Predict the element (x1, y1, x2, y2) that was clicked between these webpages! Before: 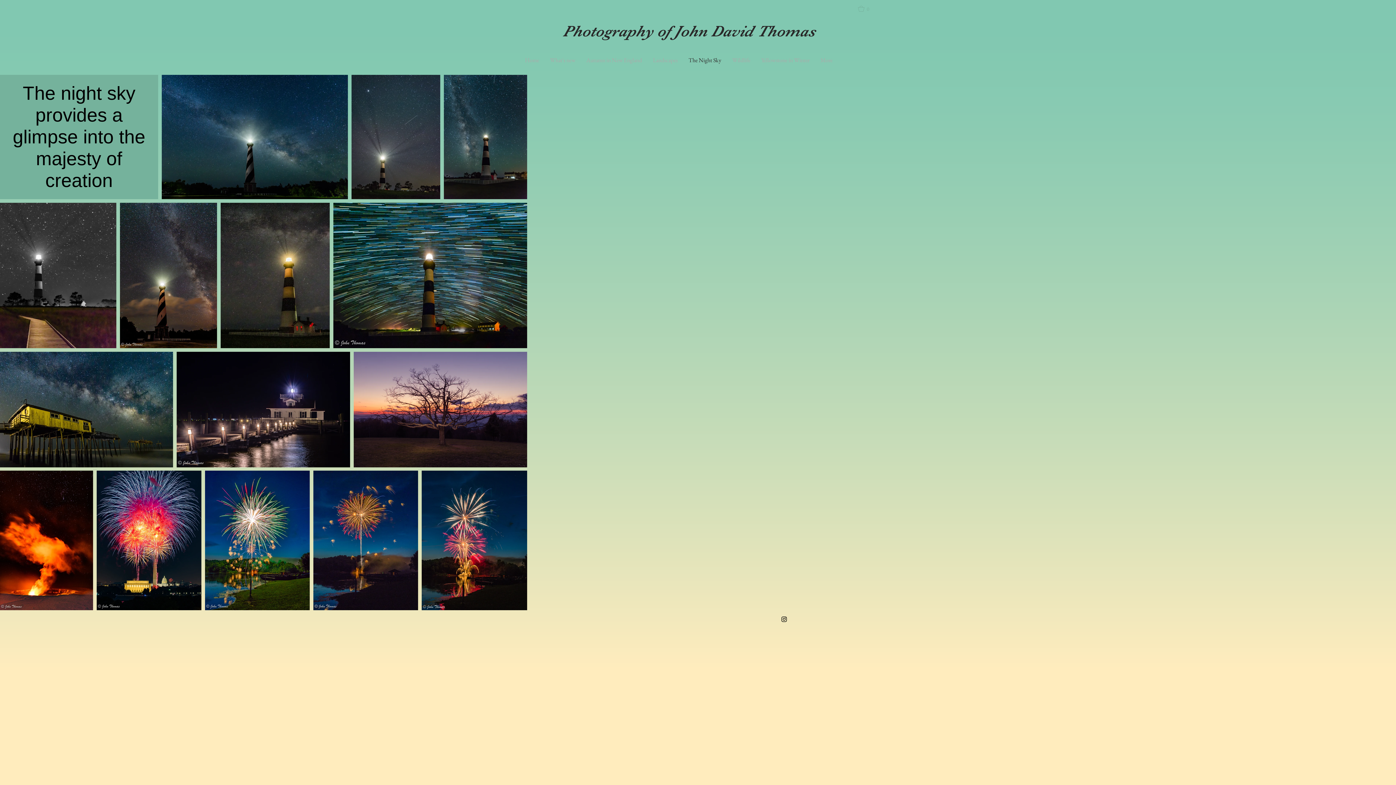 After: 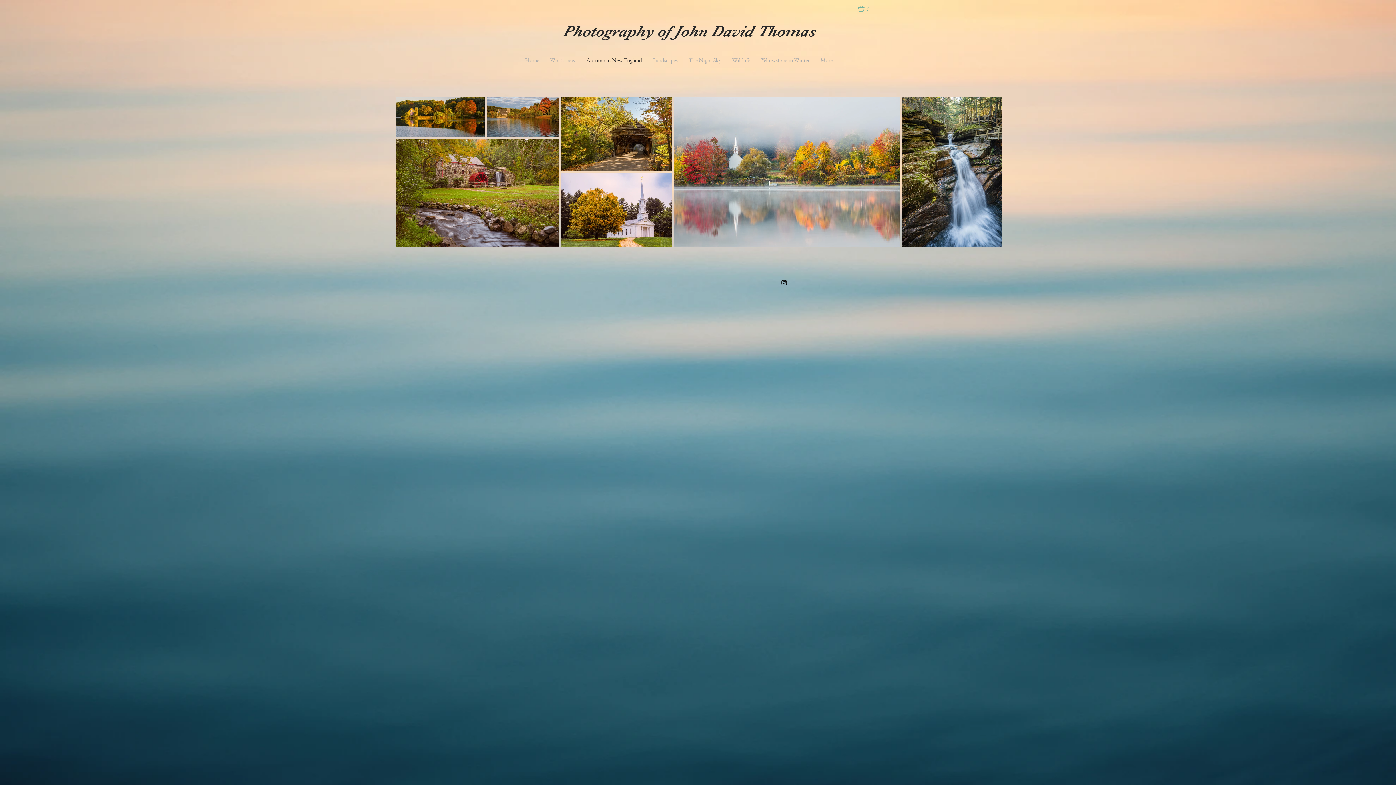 Action: label: Autumn in New England bbox: (581, 51, 647, 69)